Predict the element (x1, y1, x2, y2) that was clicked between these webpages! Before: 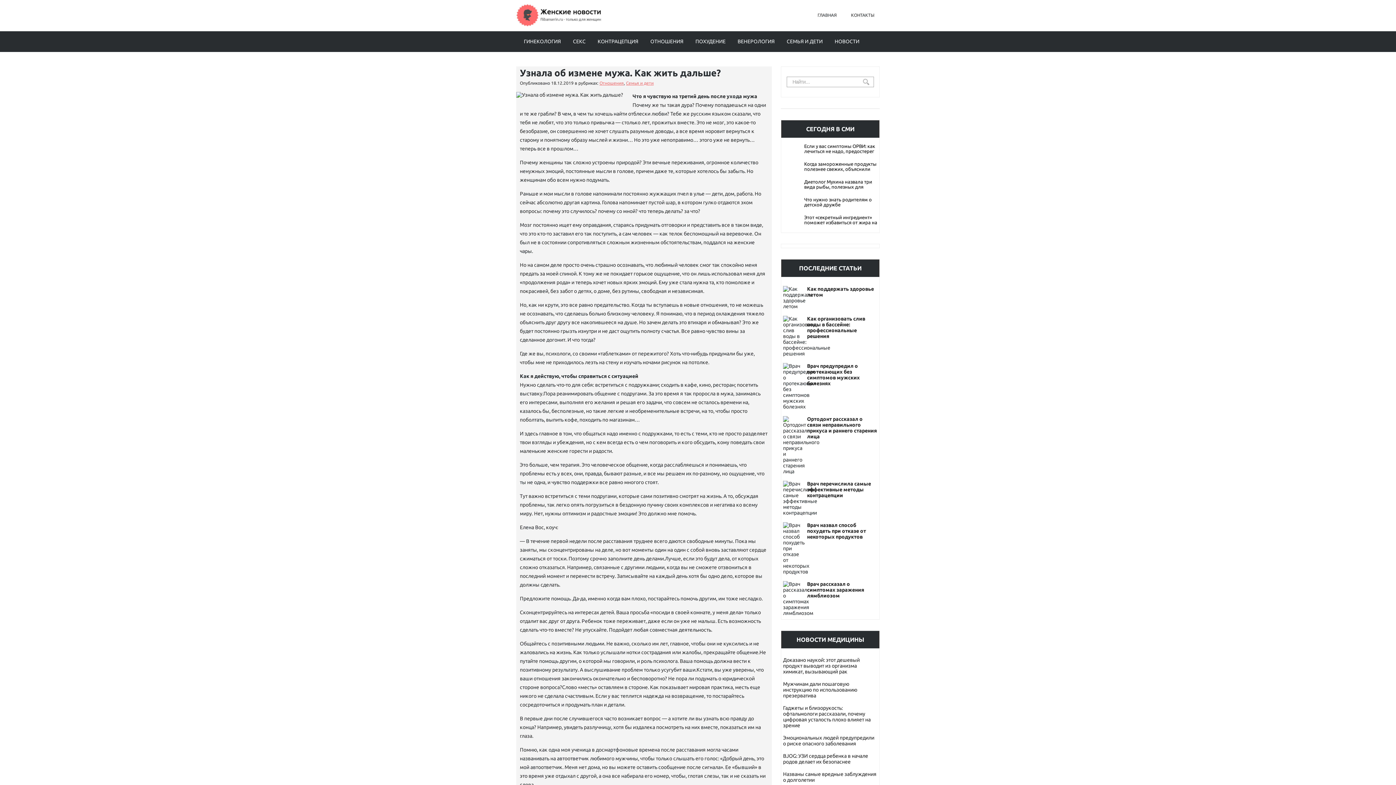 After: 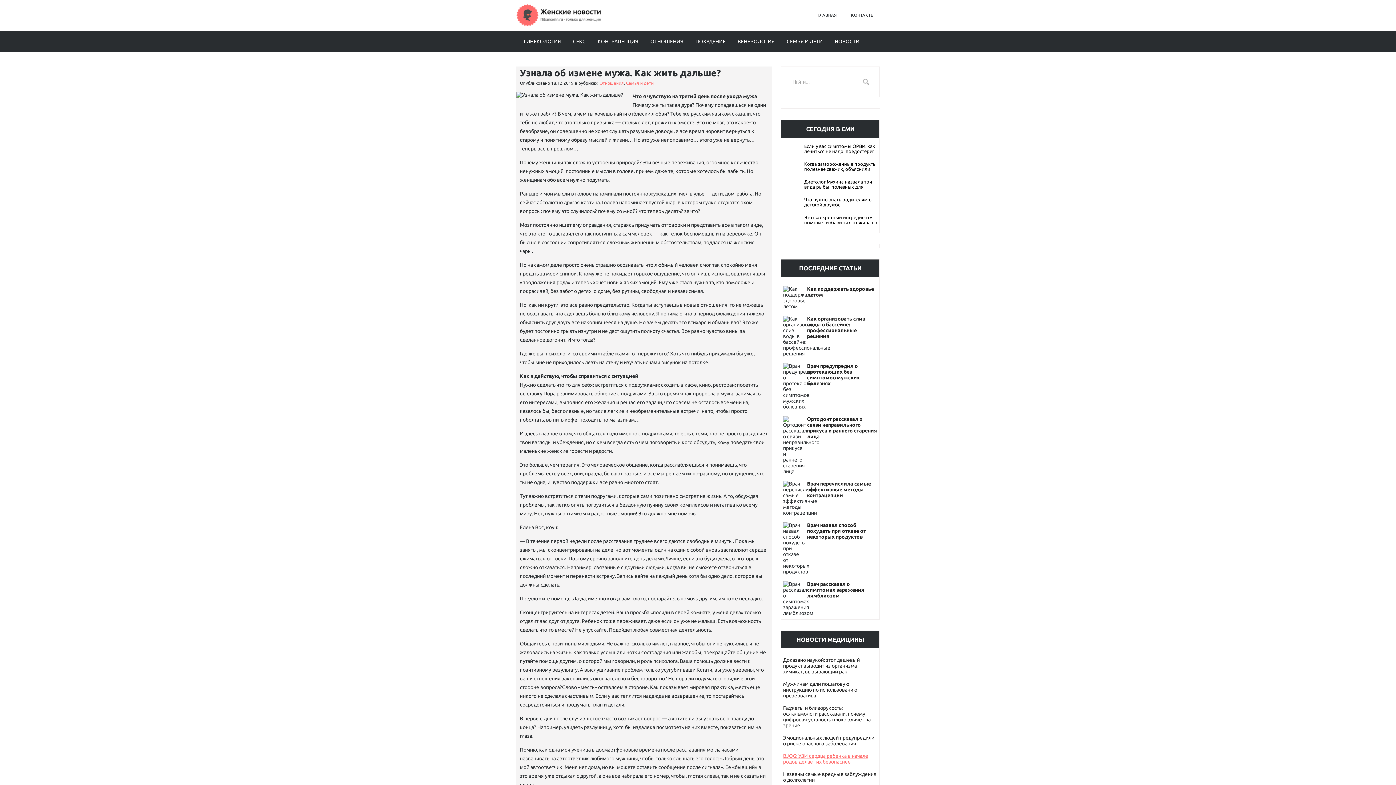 Action: label: BJOG: УЗИ сердца ребенка в начале родов делает их безопаснее bbox: (783, 753, 868, 765)